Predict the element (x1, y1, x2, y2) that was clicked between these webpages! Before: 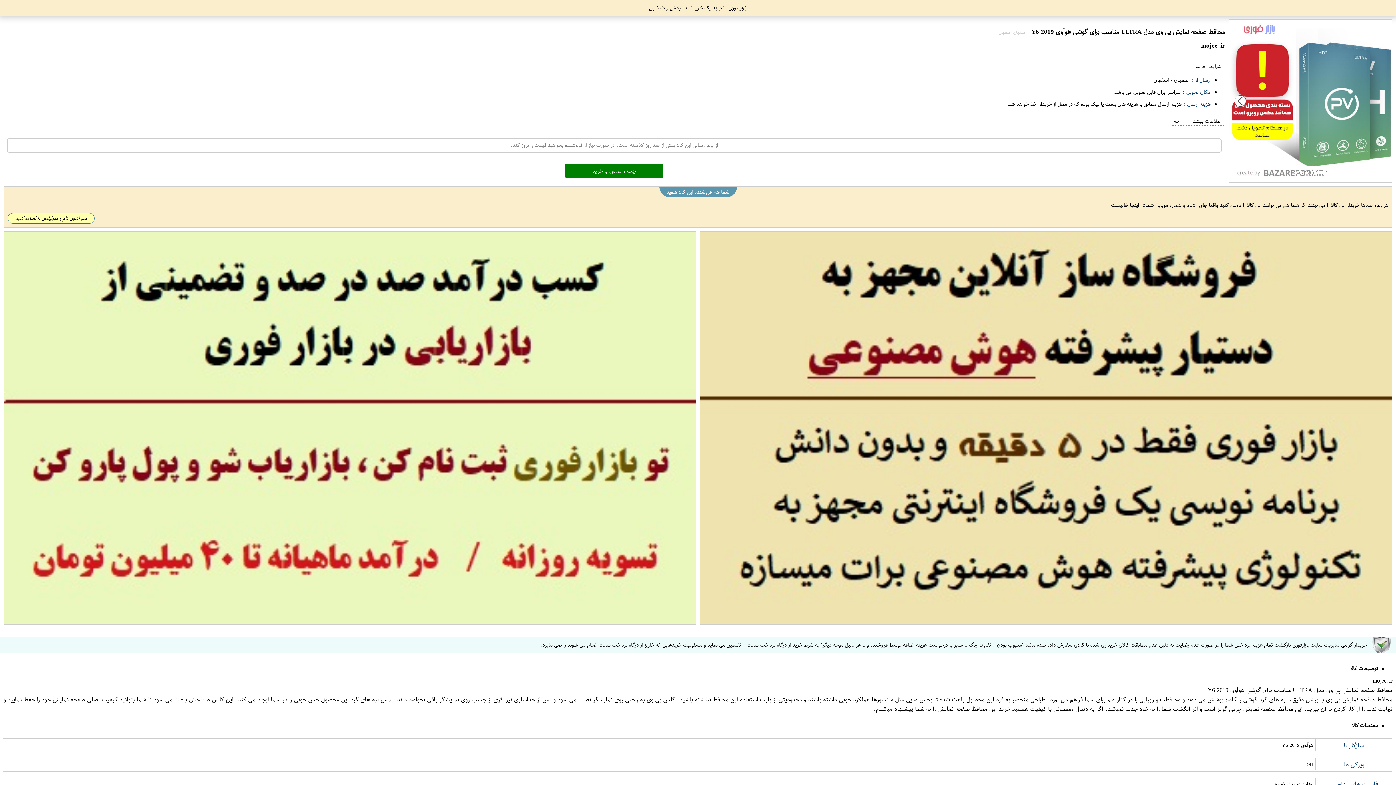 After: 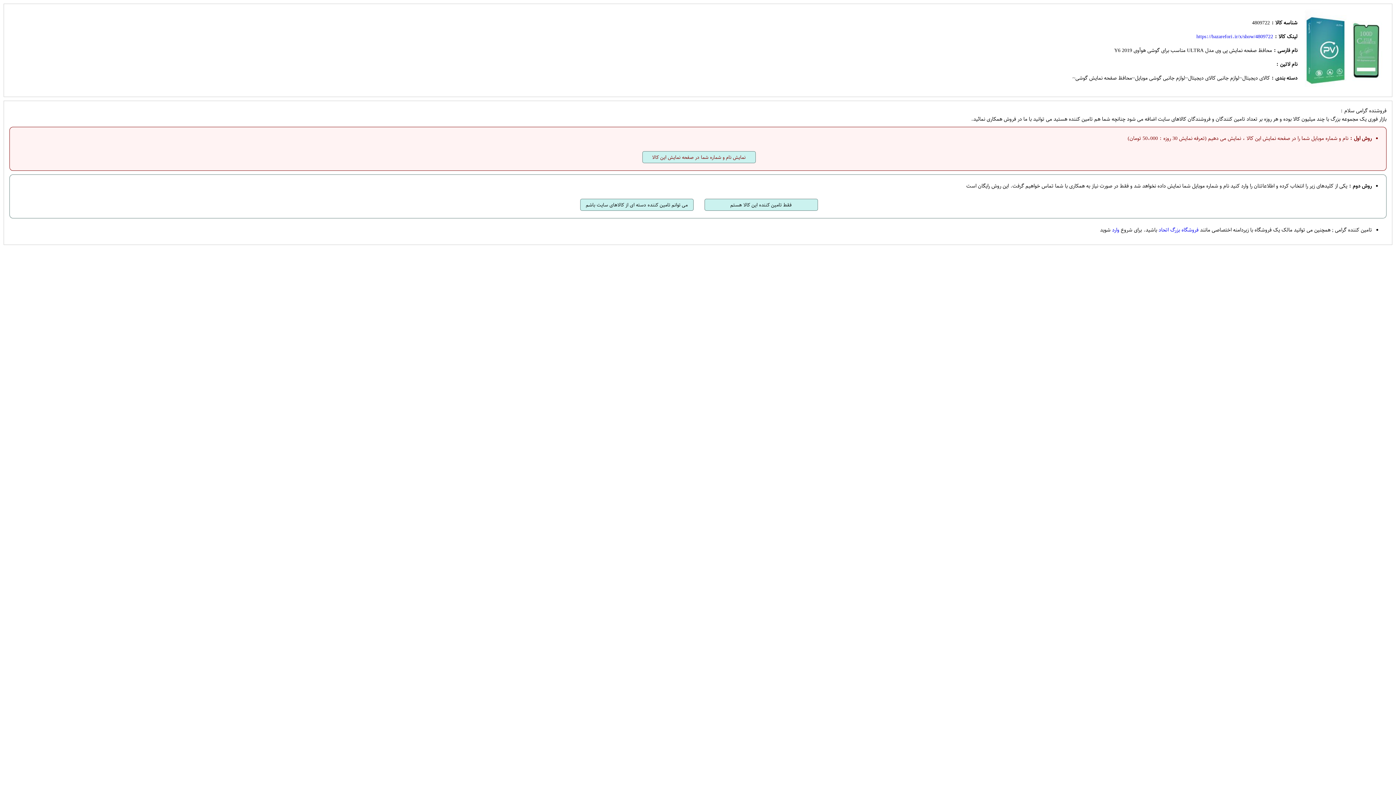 Action: bbox: (7, 213, 1388, 223) label: هم اکنون نام و موبایلتان را اضافه کنید